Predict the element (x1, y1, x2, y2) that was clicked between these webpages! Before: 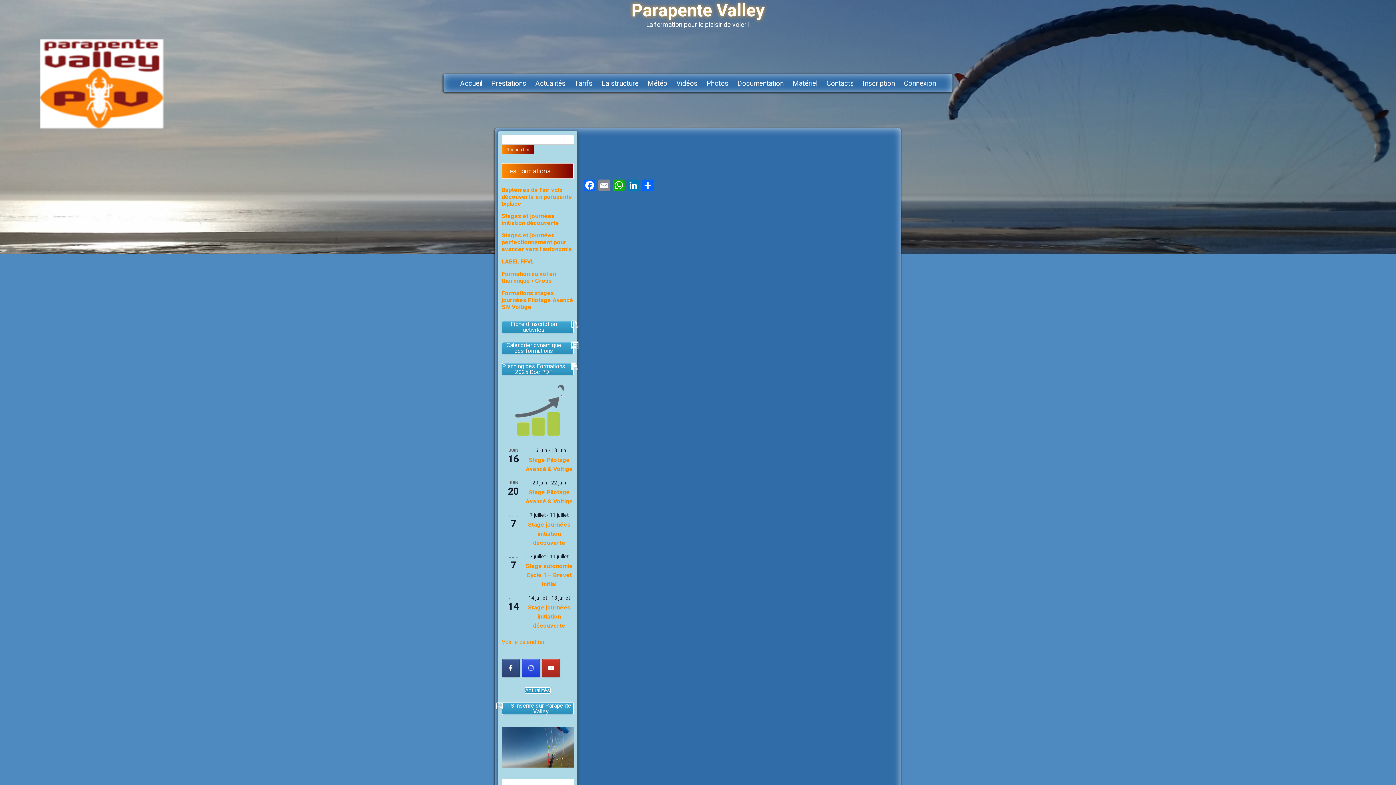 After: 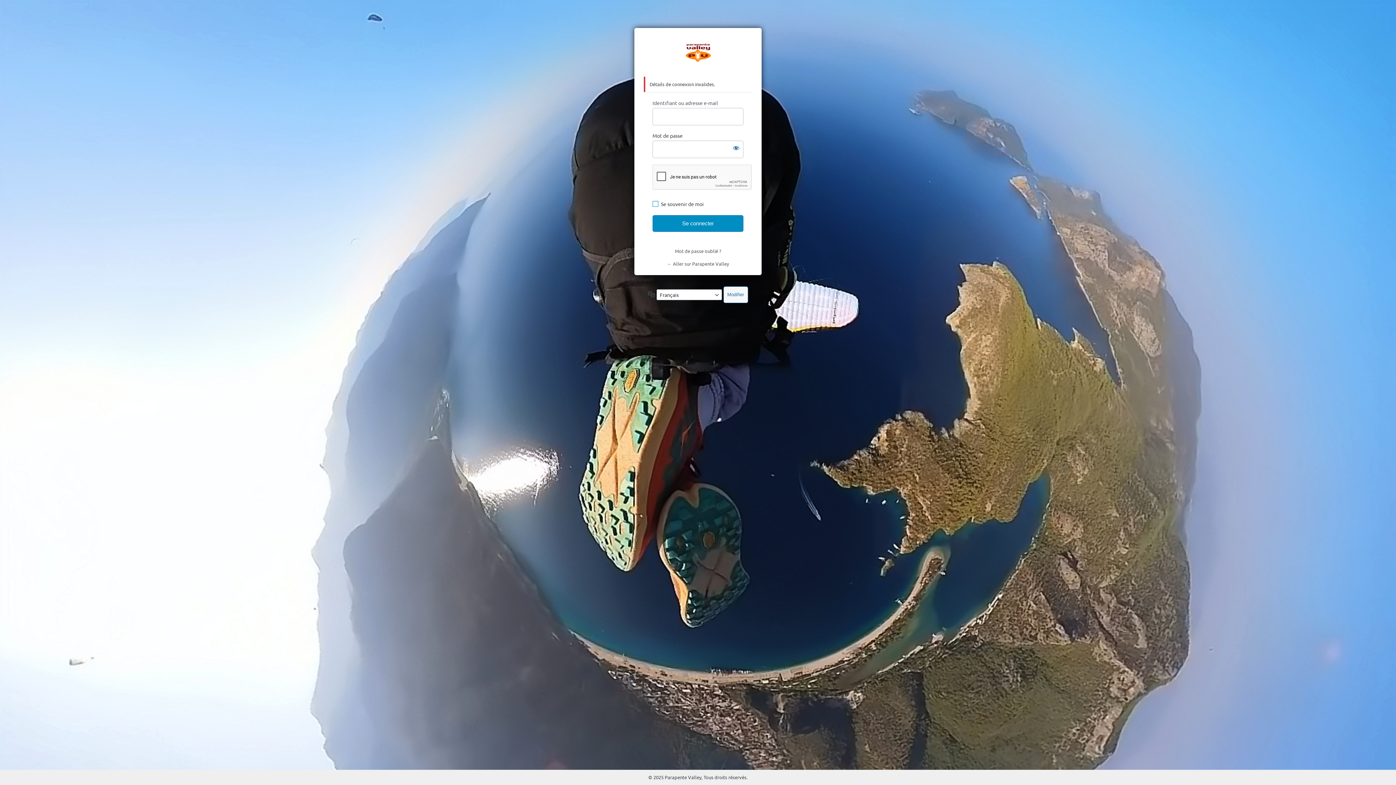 Action: label: S'inscrire sur Parapente Valley bbox: (501, 702, 573, 715)